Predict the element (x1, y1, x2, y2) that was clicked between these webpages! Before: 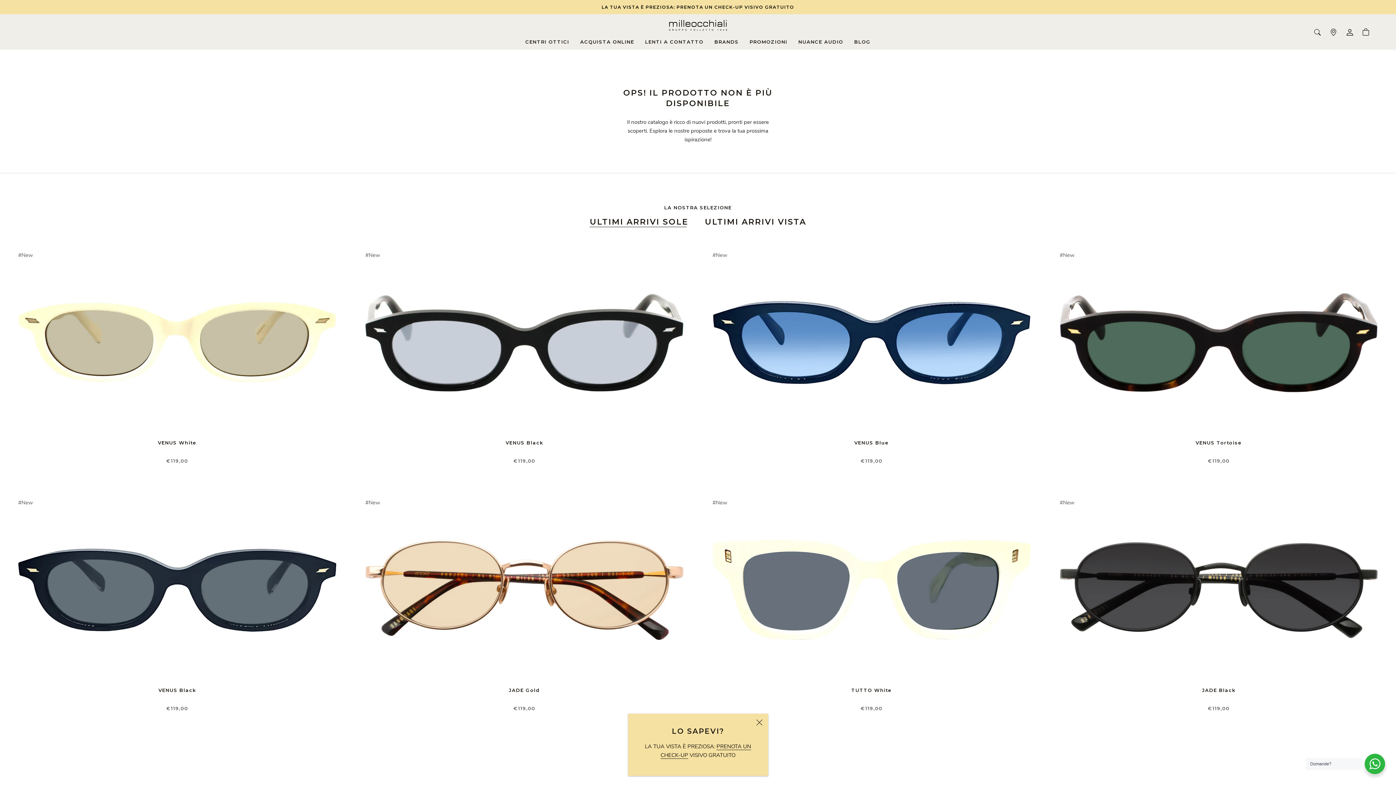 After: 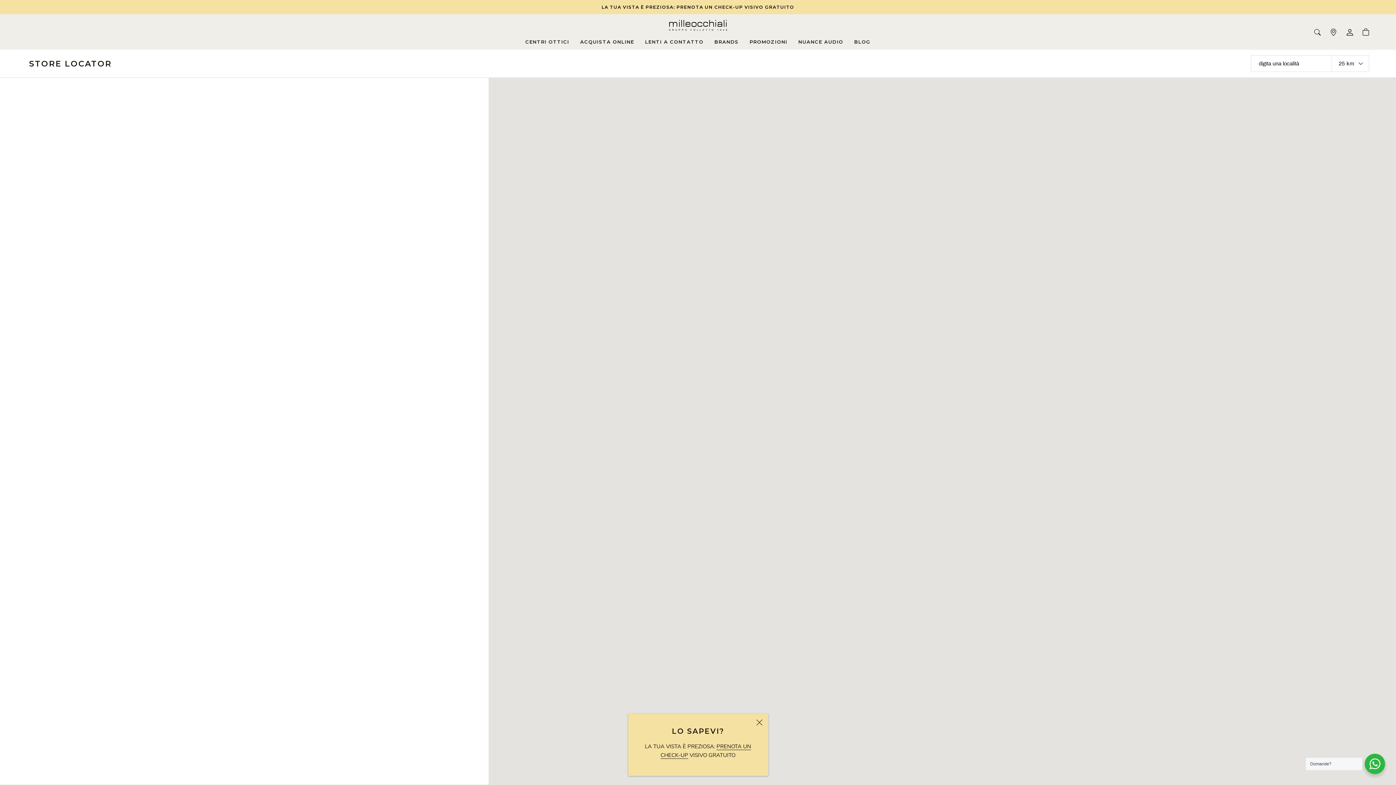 Action: bbox: (1330, 28, 1337, 35)